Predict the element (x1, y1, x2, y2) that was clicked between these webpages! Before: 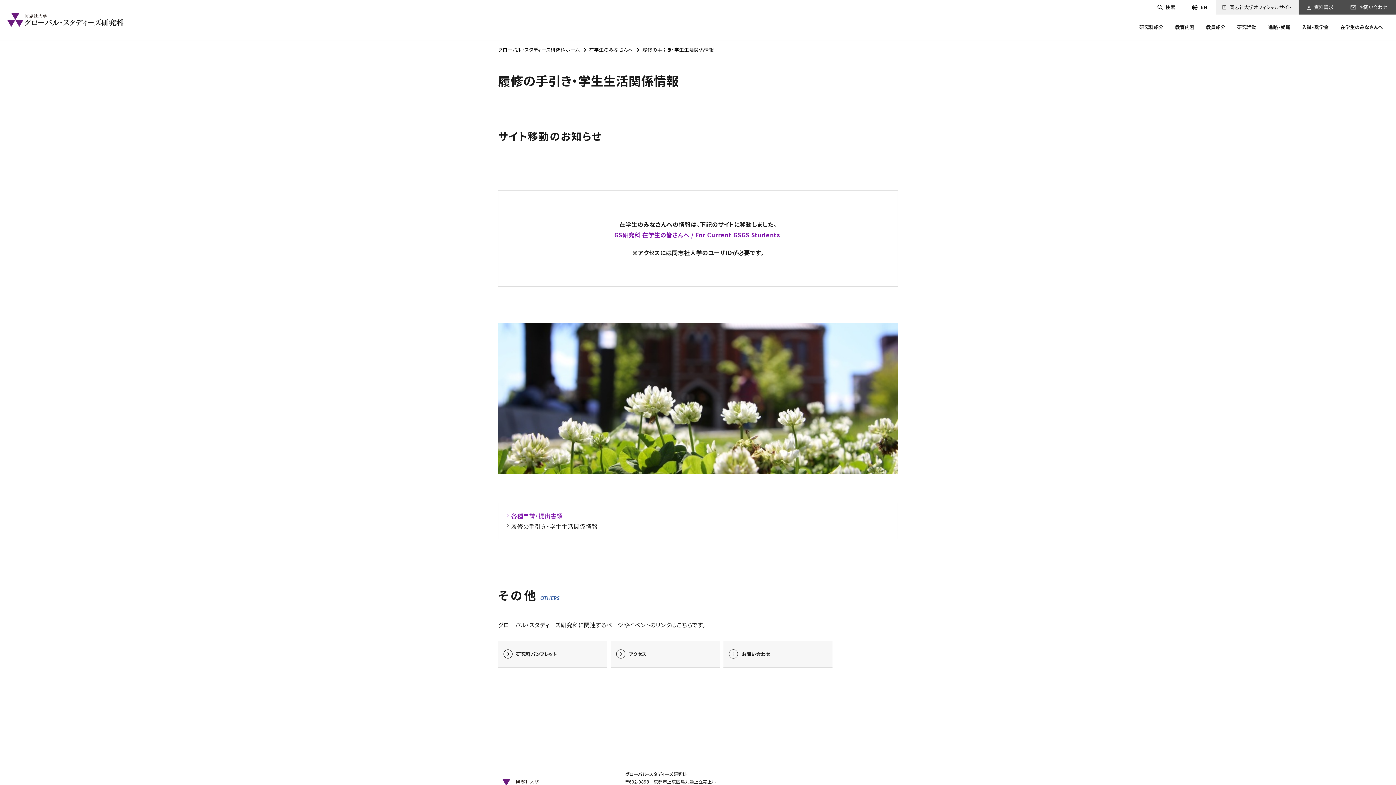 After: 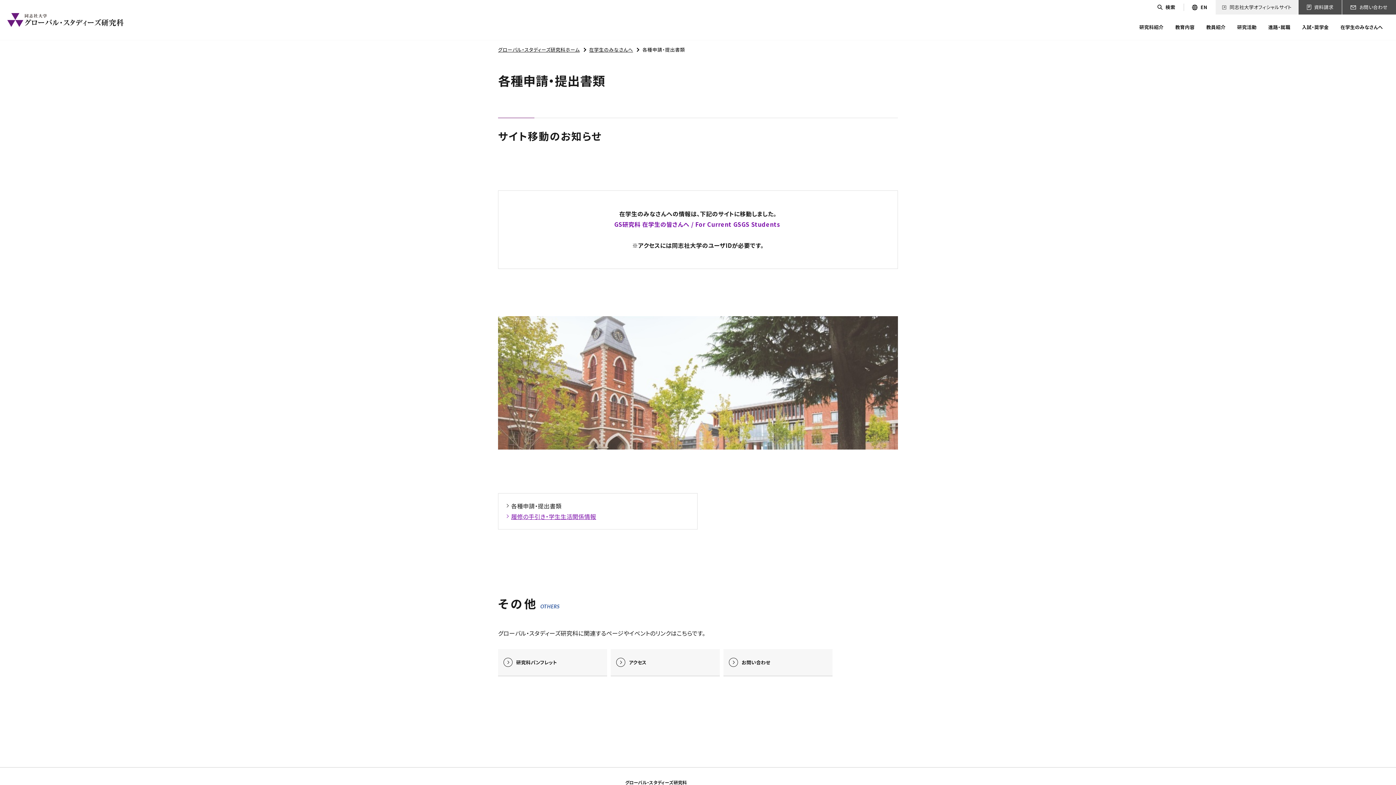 Action: bbox: (589, 46, 633, 53) label: 在学生のみなさんへ